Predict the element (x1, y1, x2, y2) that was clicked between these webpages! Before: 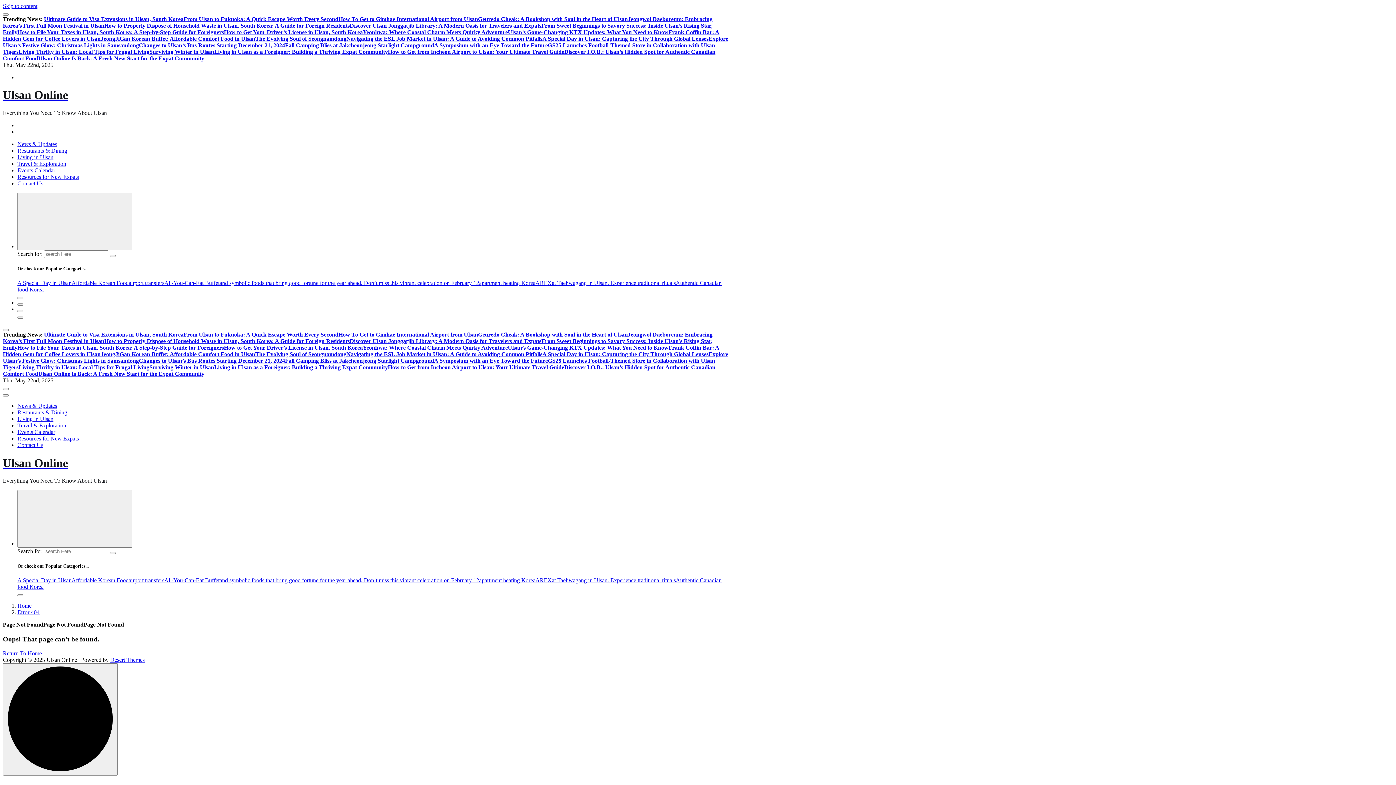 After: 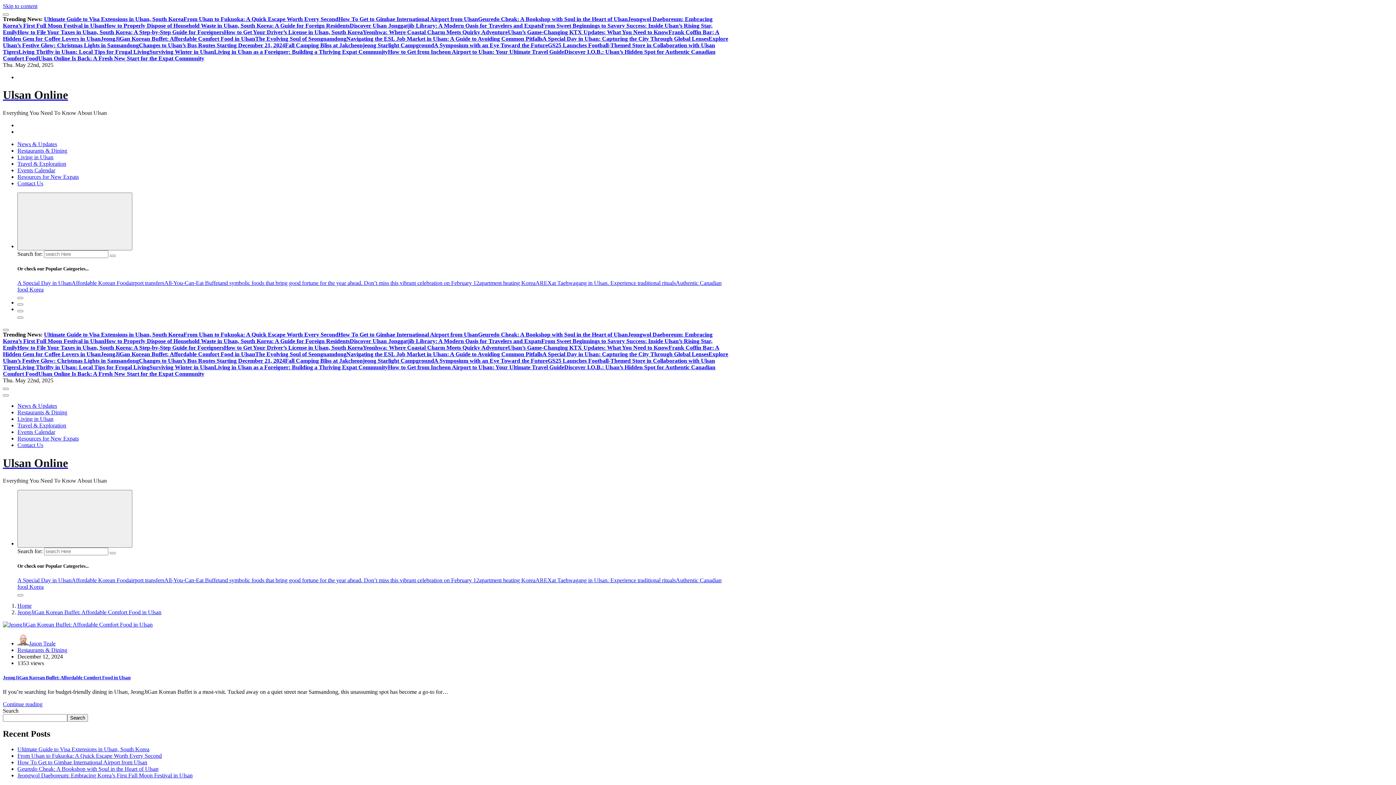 Action: bbox: (71, 577, 128, 583) label: Affordable Korean Food